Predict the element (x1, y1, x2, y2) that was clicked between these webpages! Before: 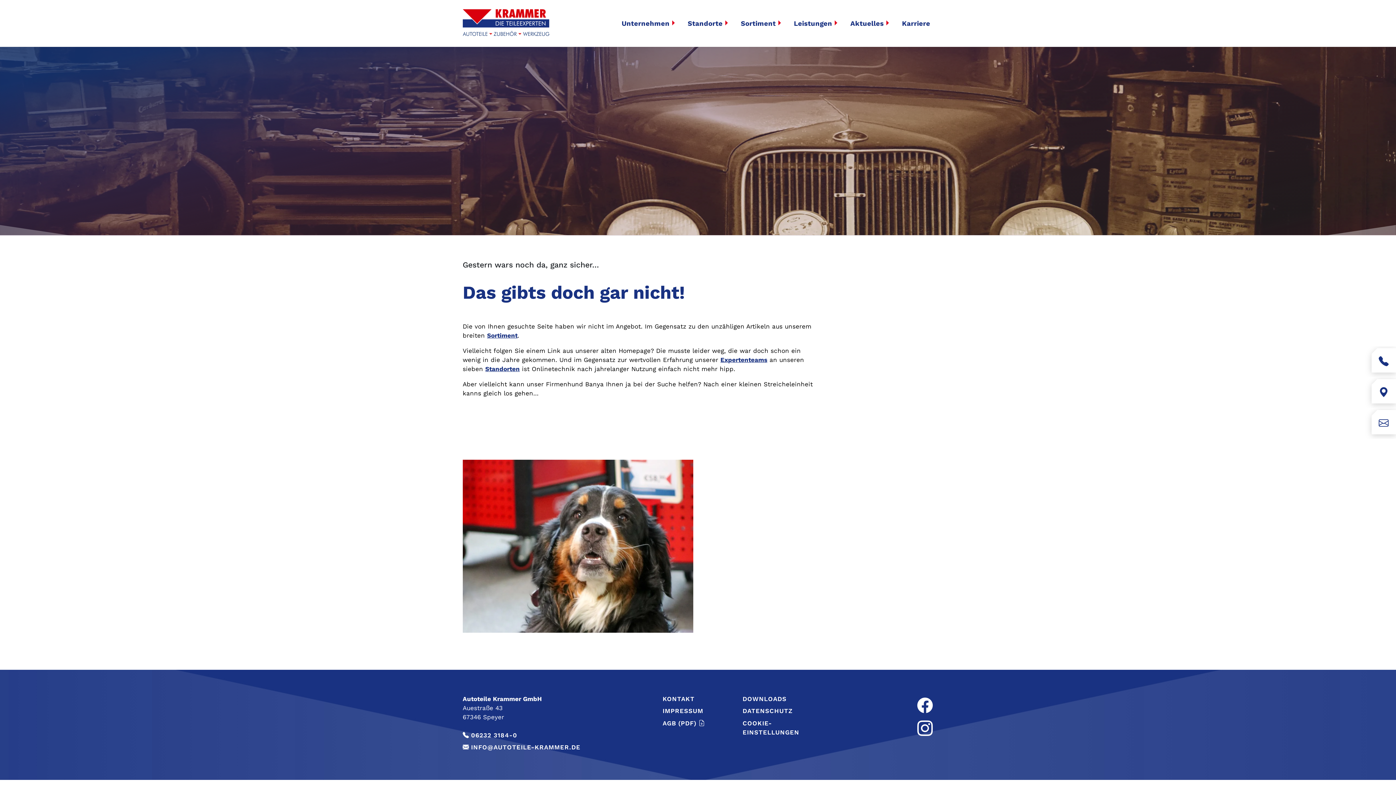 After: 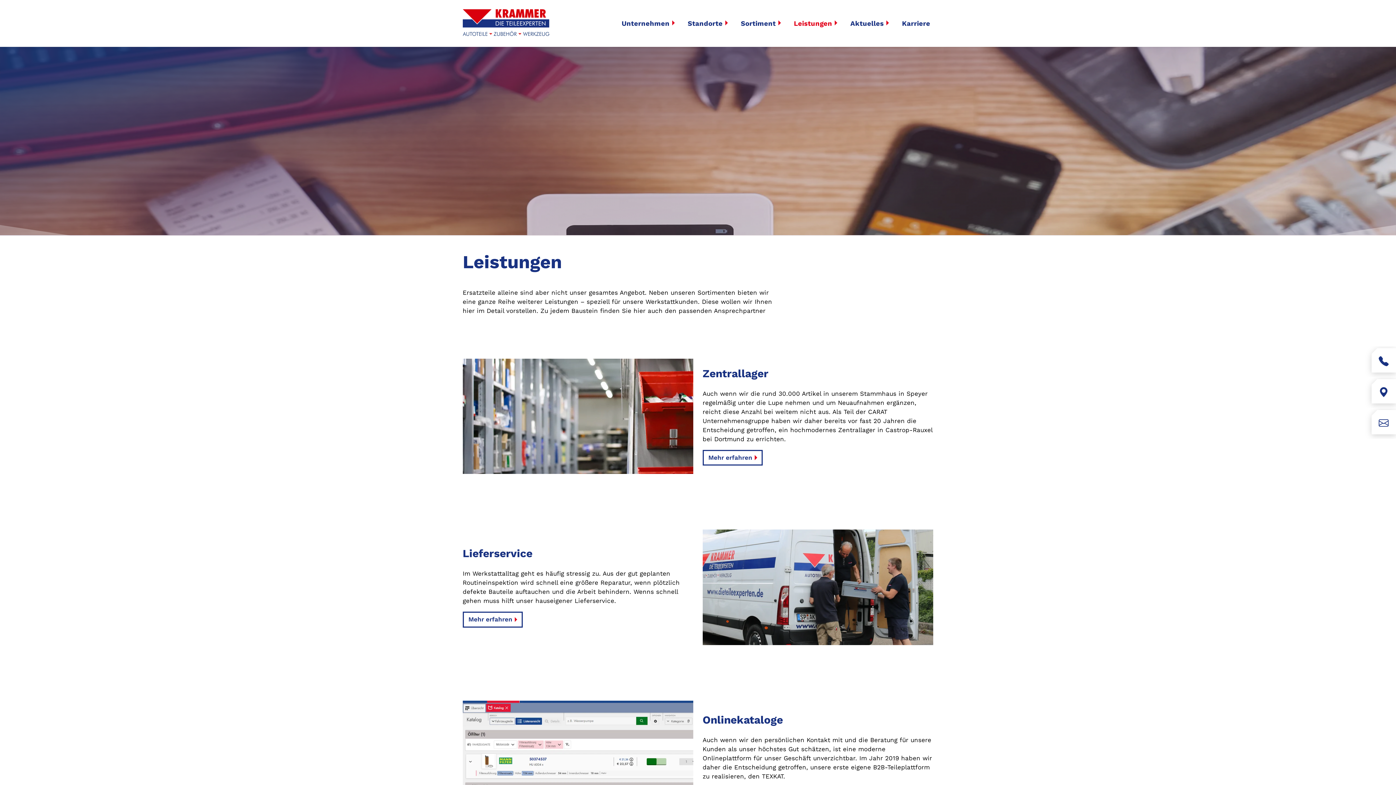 Action: bbox: (791, 12, 841, 34) label: Leistungen